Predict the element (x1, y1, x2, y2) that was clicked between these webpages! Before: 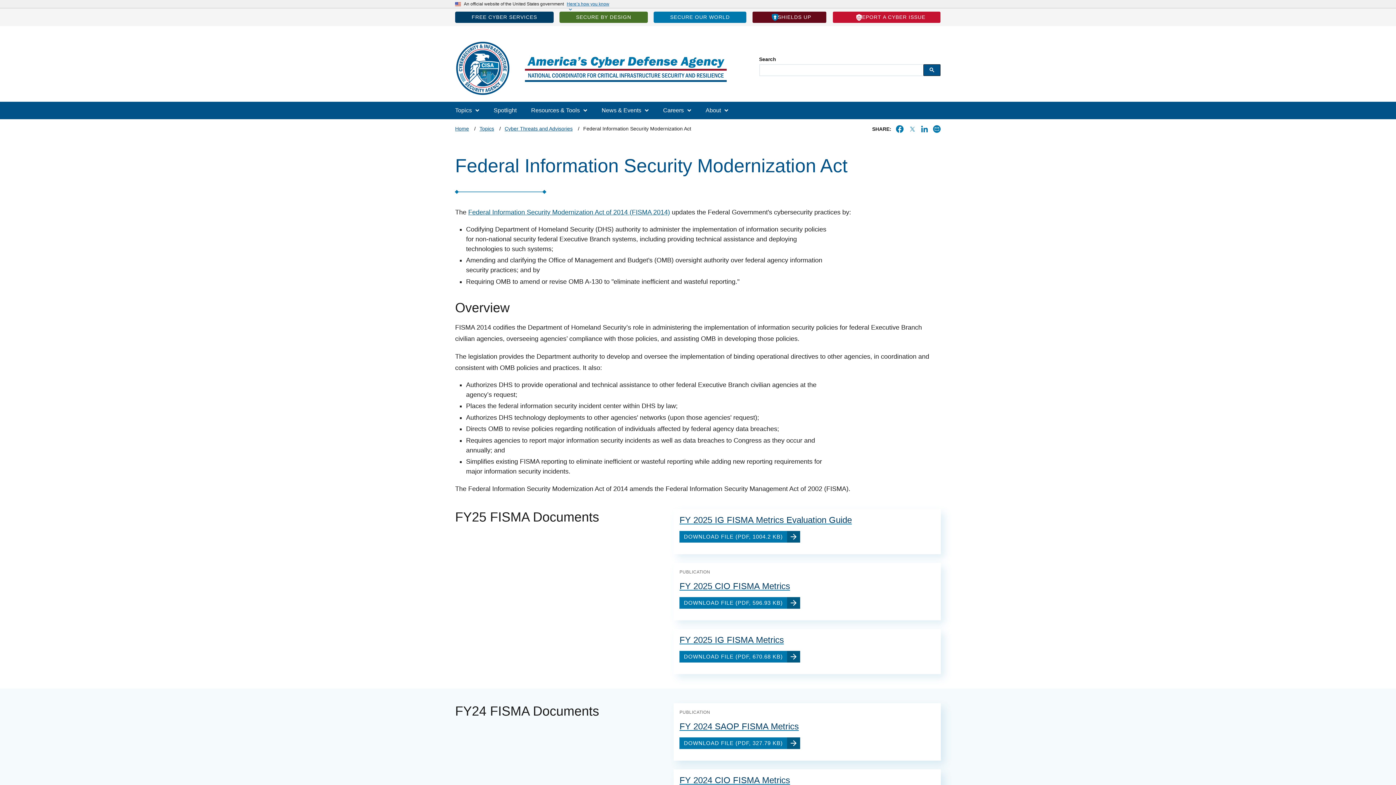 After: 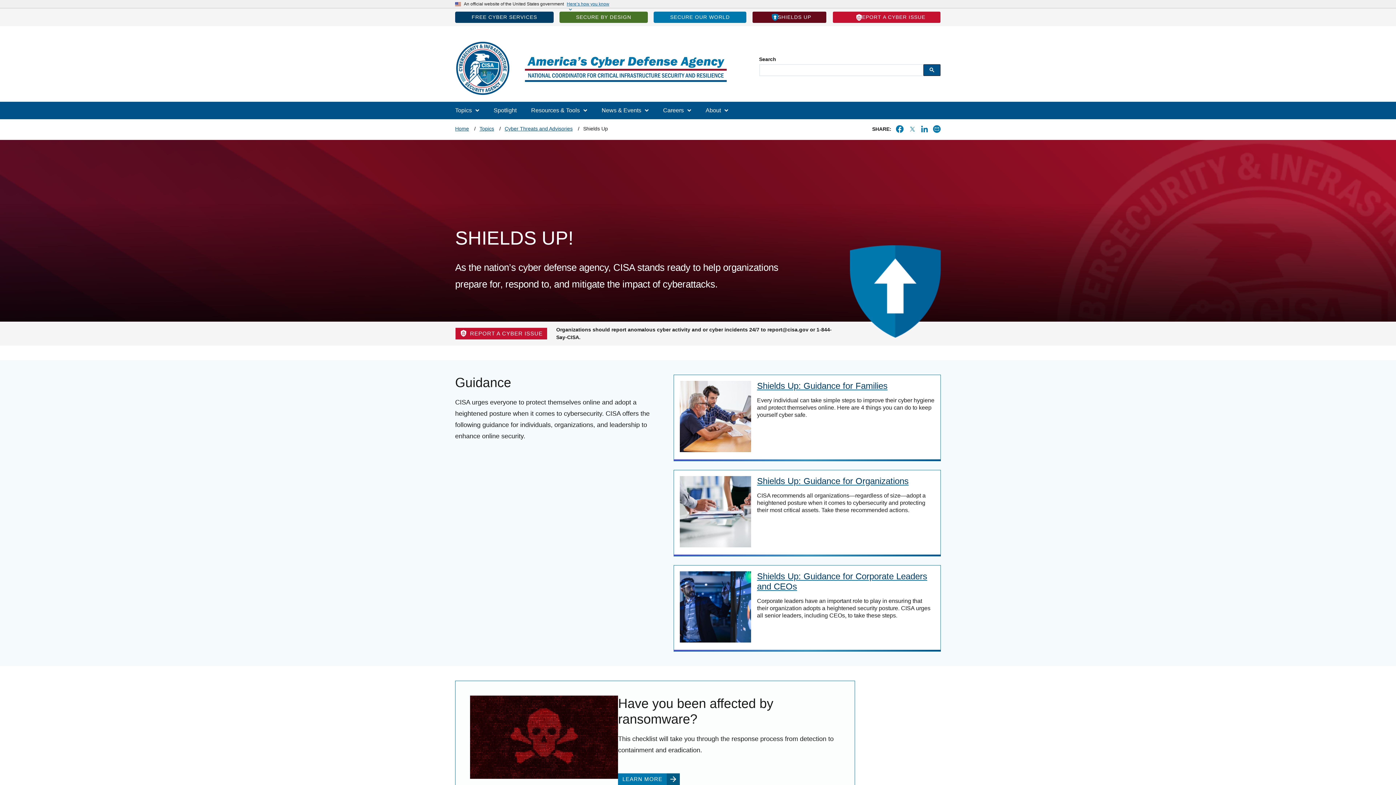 Action: bbox: (752, 11, 826, 23) label: SHIELDS UP